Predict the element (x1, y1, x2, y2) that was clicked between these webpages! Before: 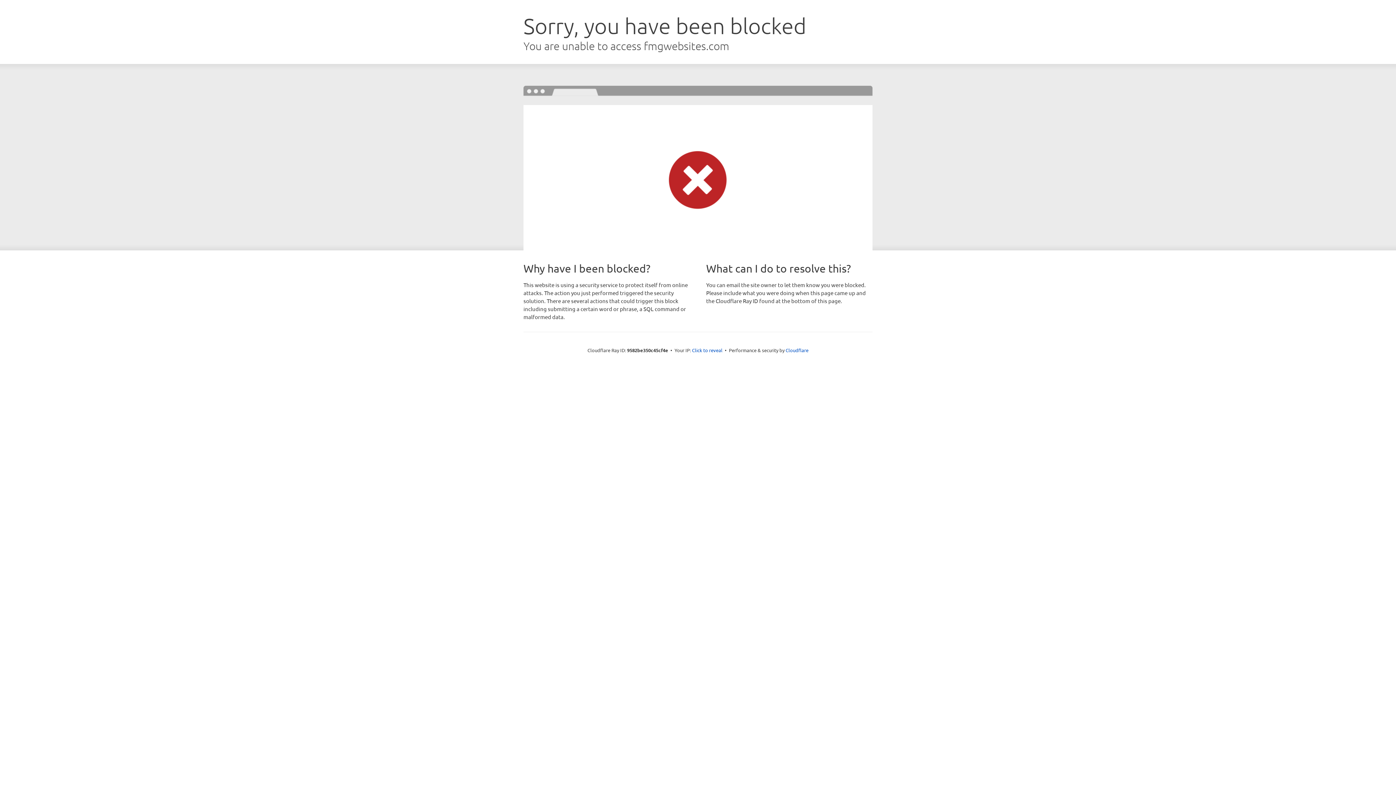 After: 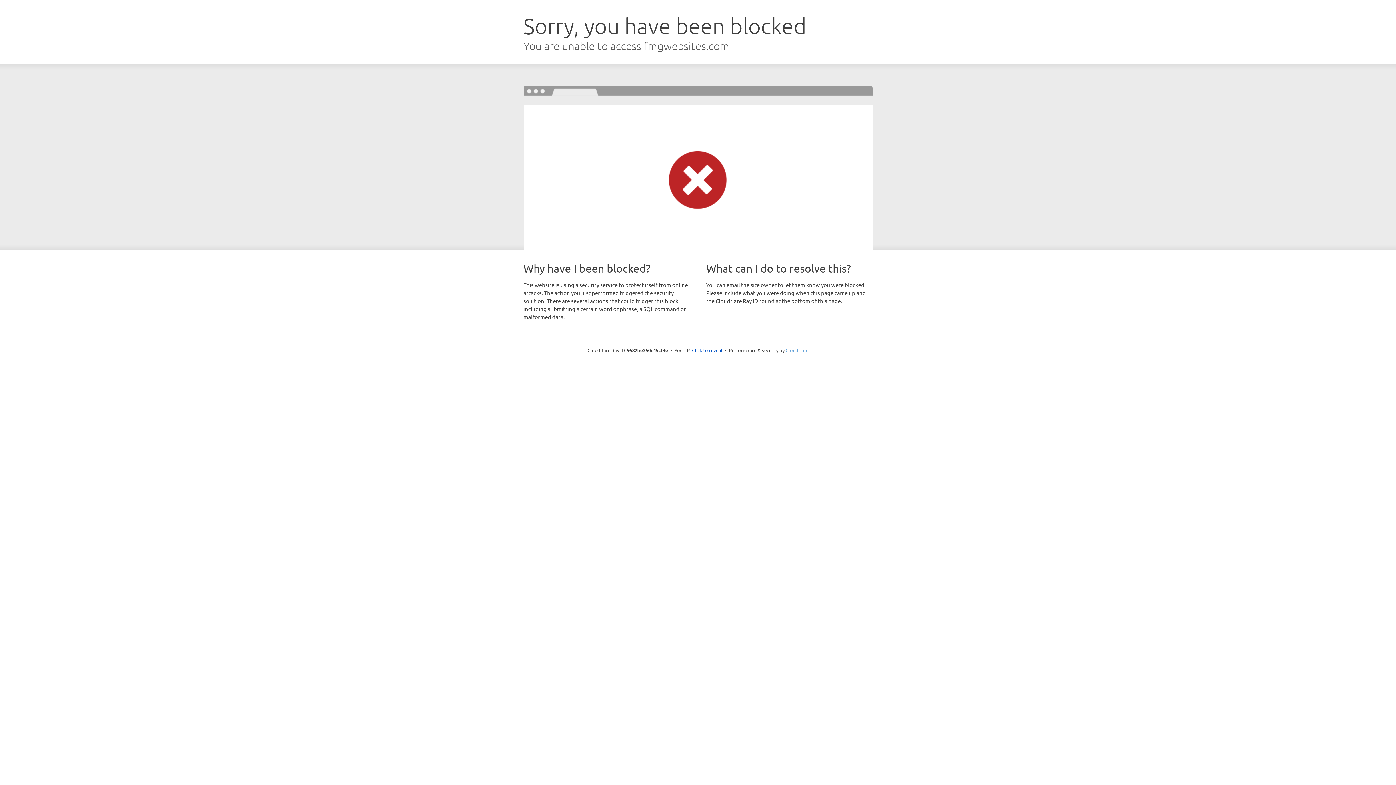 Action: label: Cloudflare bbox: (785, 347, 808, 353)